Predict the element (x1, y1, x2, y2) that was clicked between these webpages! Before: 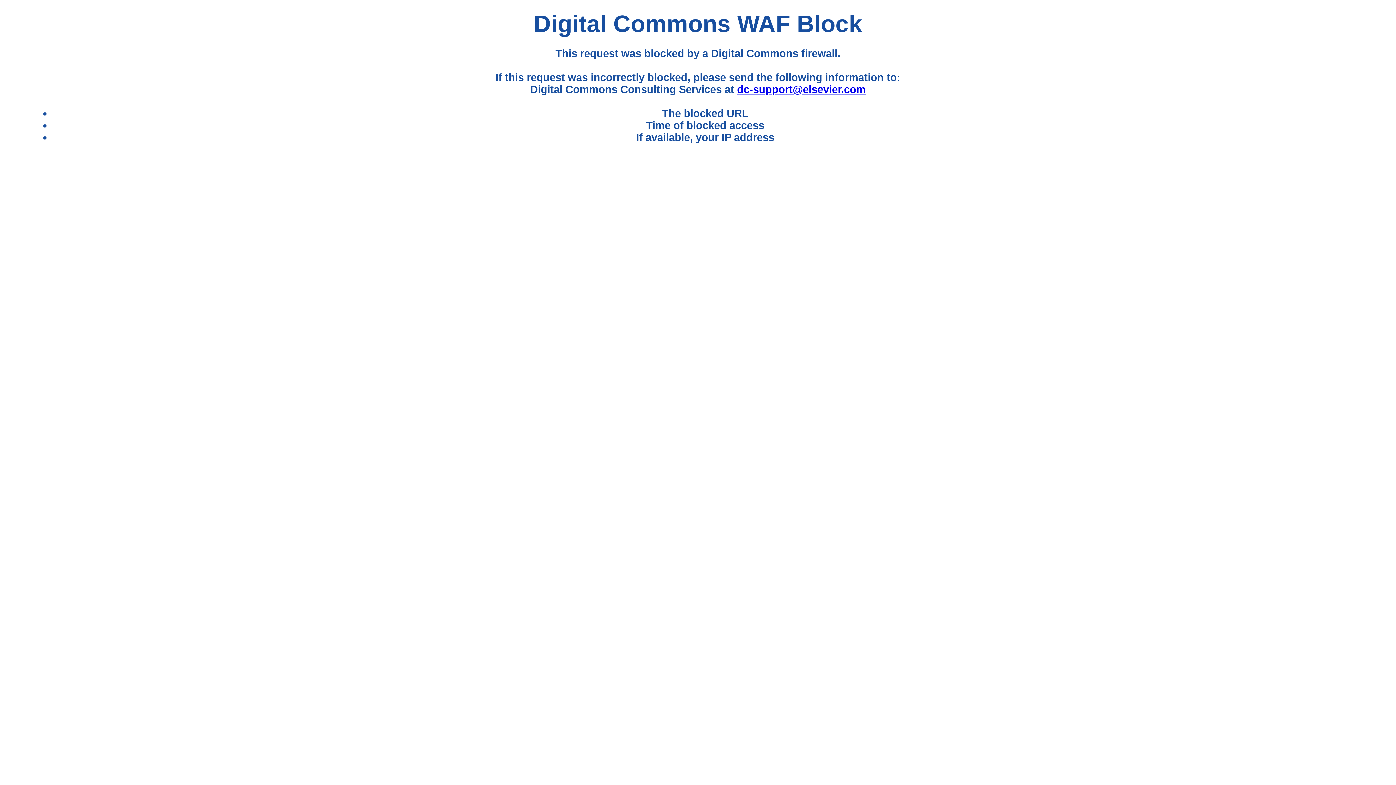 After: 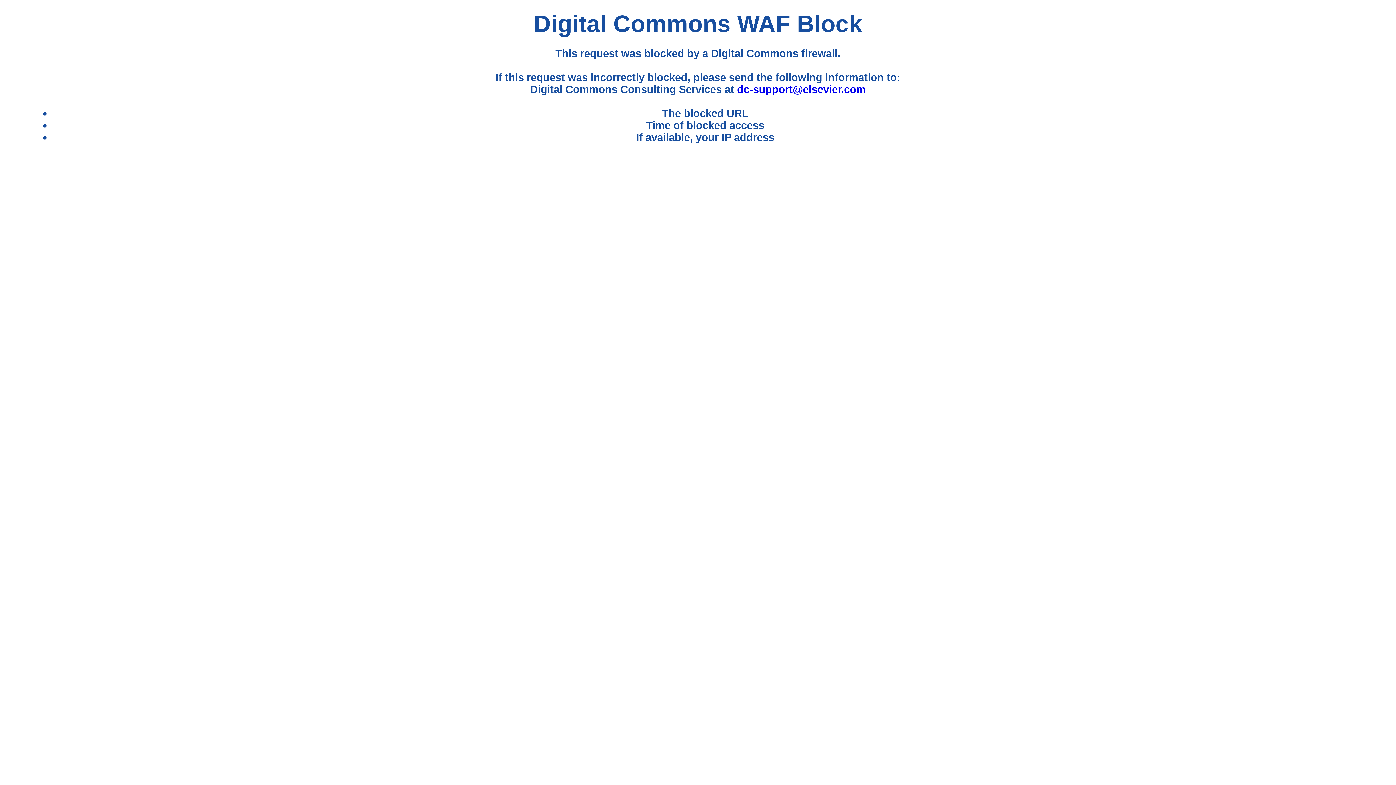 Action: label: dc-support@elsevier.com bbox: (737, 83, 865, 95)